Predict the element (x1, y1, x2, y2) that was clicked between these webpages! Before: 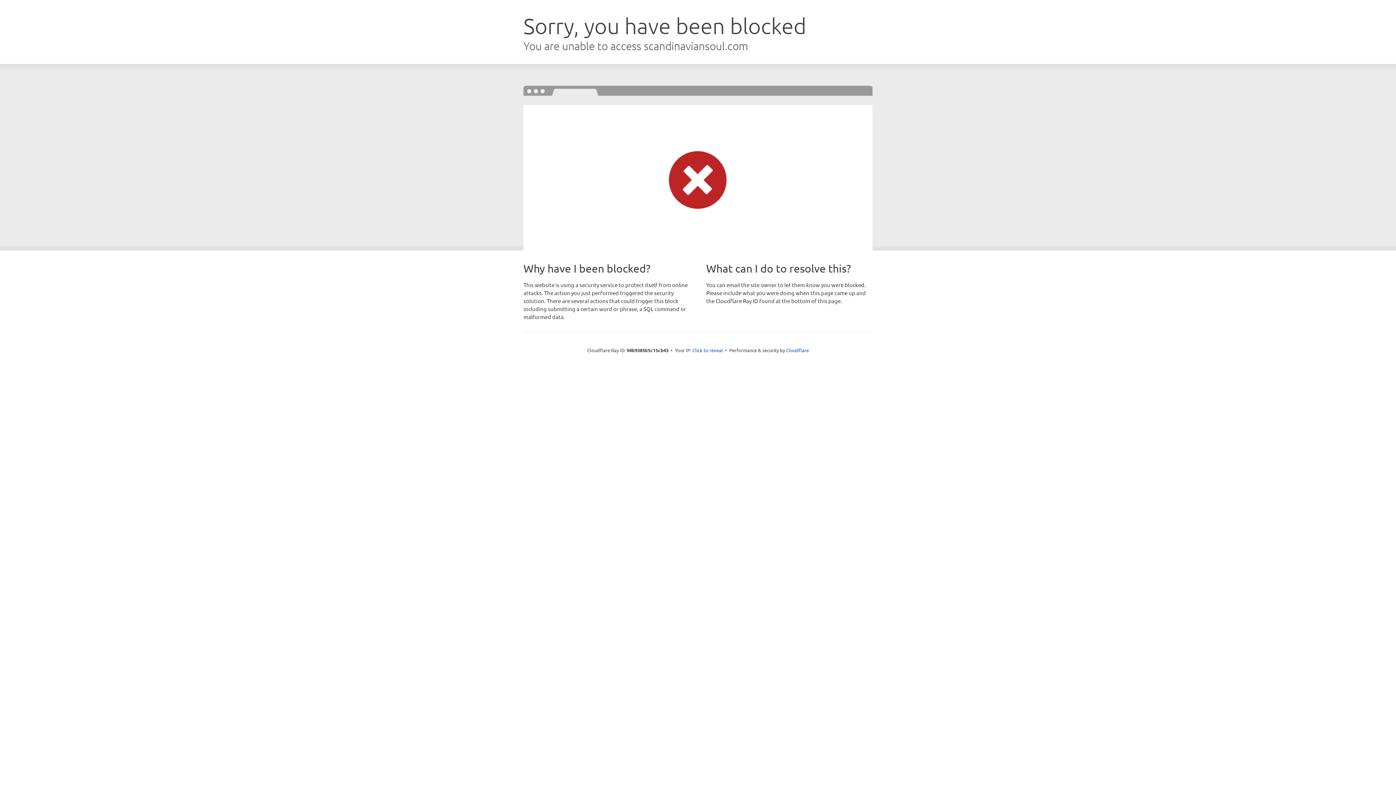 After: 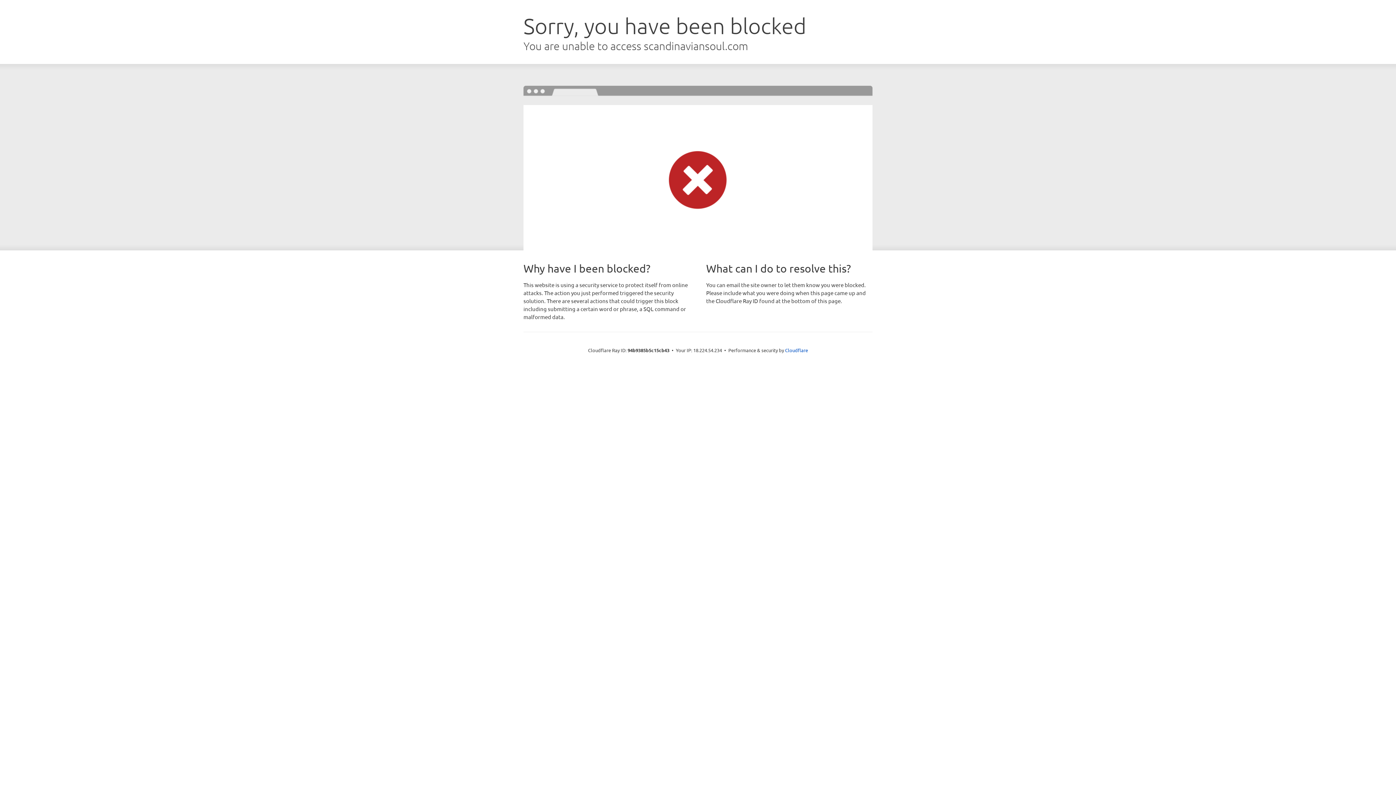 Action: bbox: (692, 346, 723, 353) label: Click to reveal